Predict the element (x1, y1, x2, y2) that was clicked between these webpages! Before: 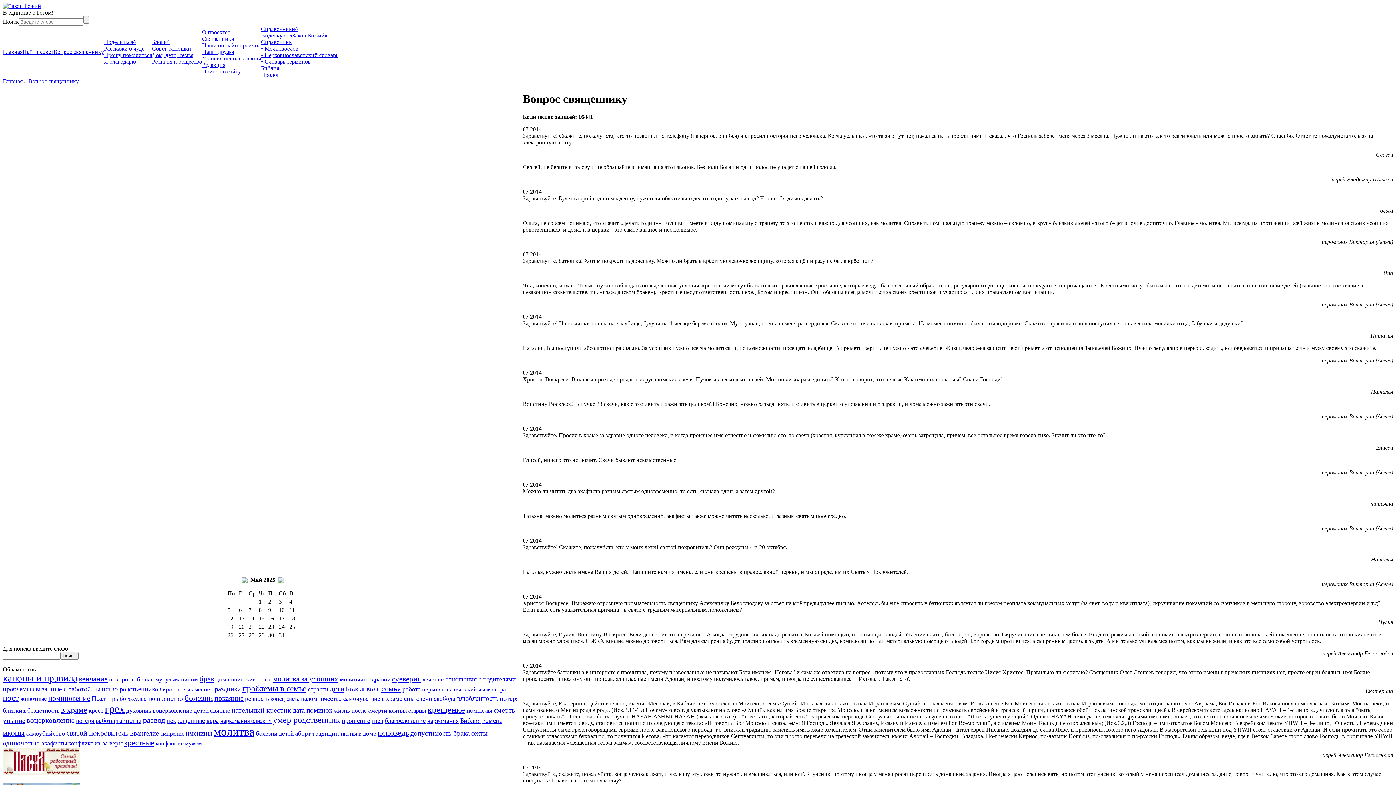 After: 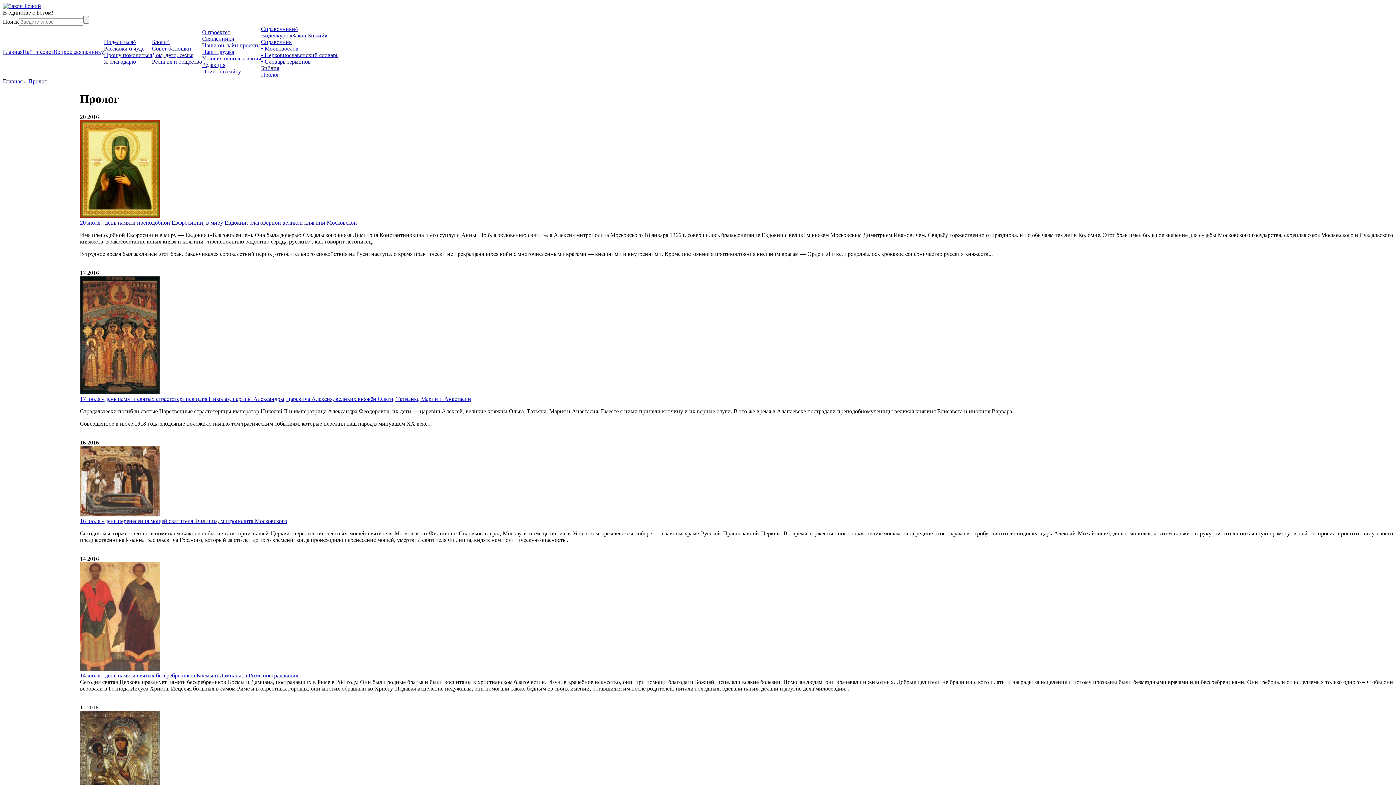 Action: bbox: (261, 71, 338, 78) label: Пролог